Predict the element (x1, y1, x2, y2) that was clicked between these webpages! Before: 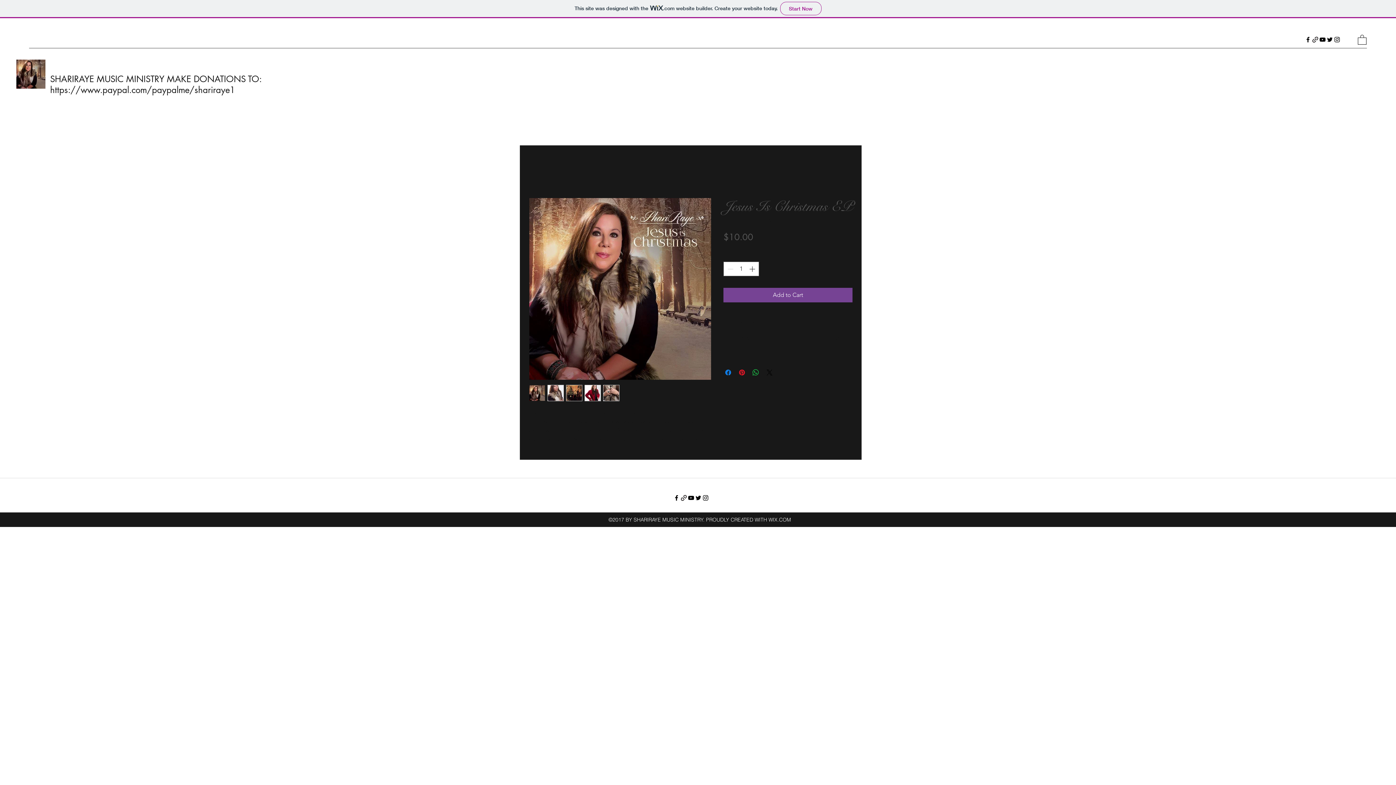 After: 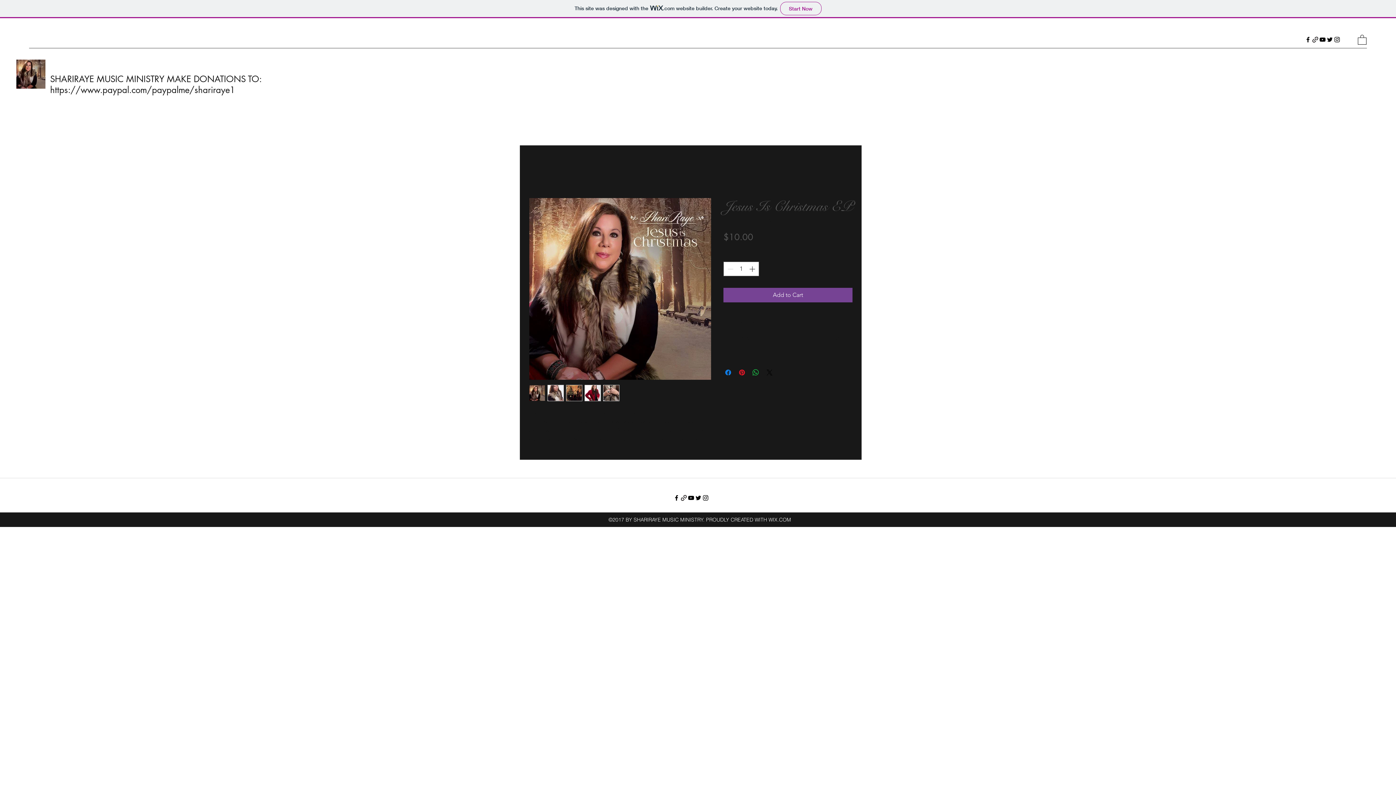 Action: bbox: (1312, 36, 1319, 43)